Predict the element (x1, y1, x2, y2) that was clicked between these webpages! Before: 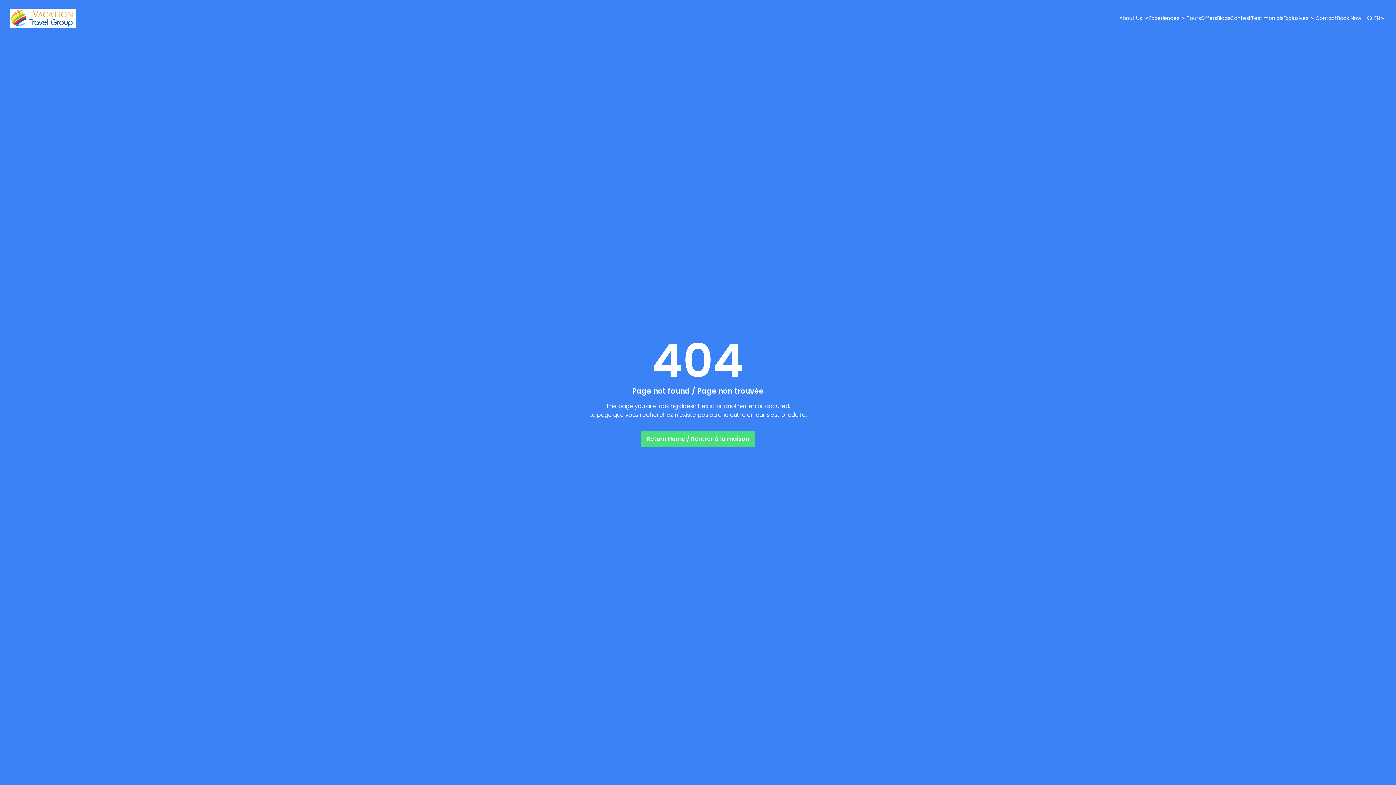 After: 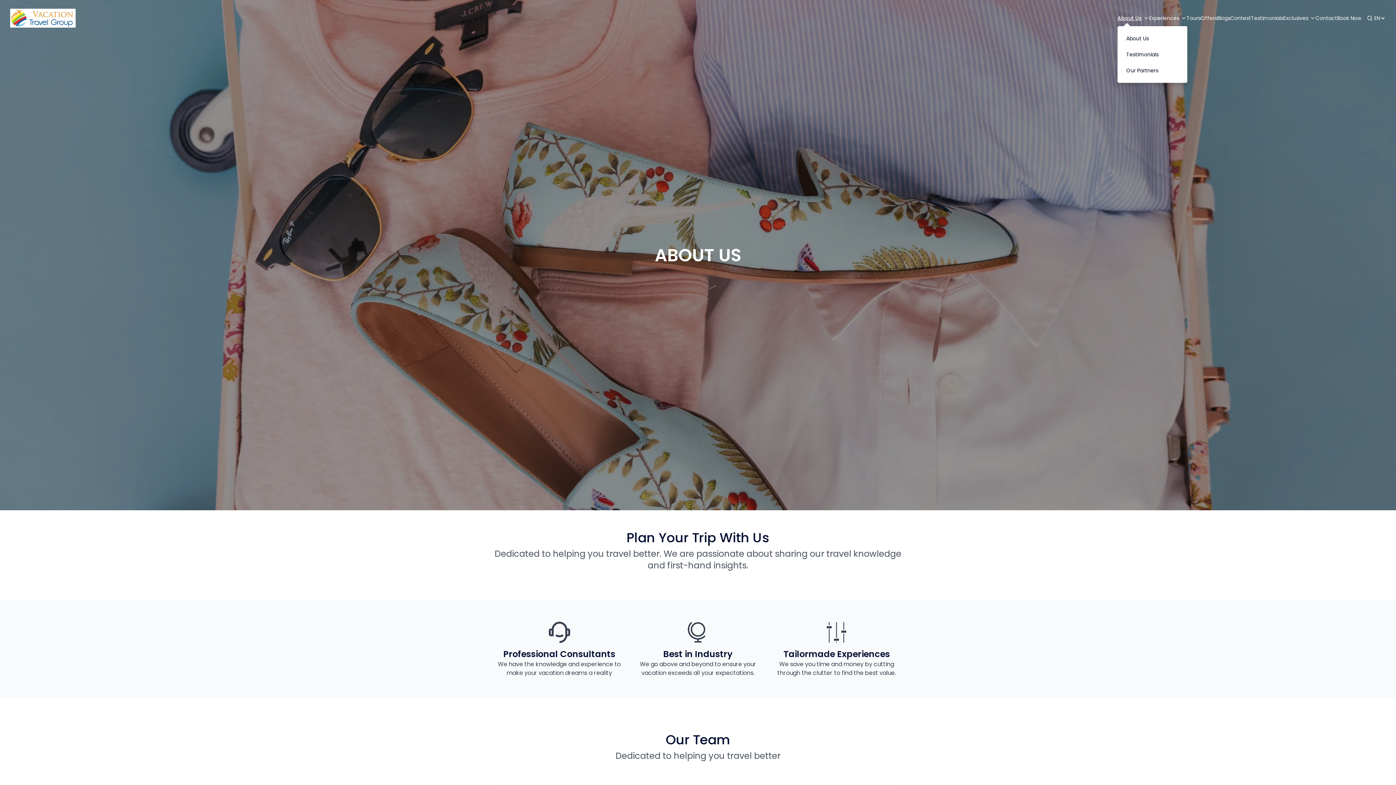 Action: bbox: (1119, 5, 1149, 30) label: About Us